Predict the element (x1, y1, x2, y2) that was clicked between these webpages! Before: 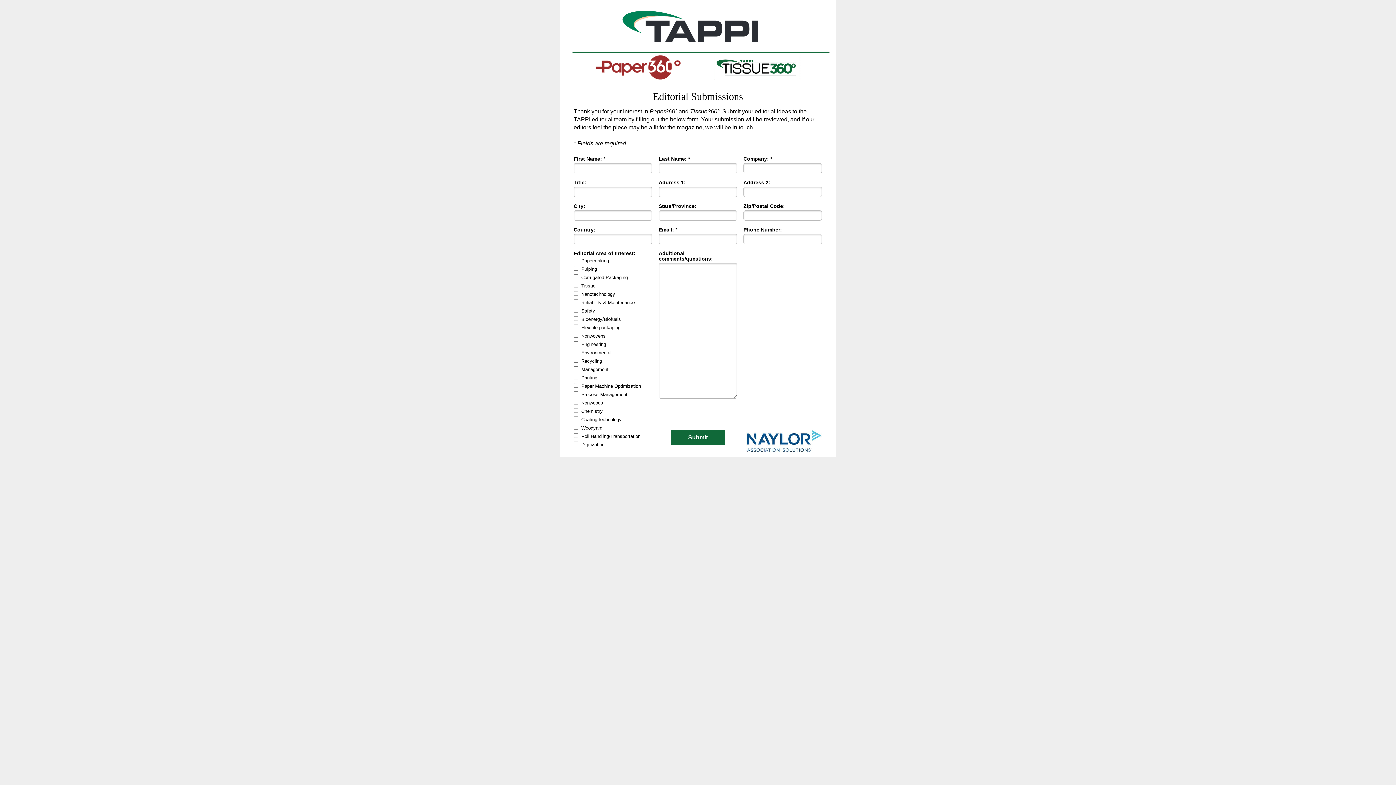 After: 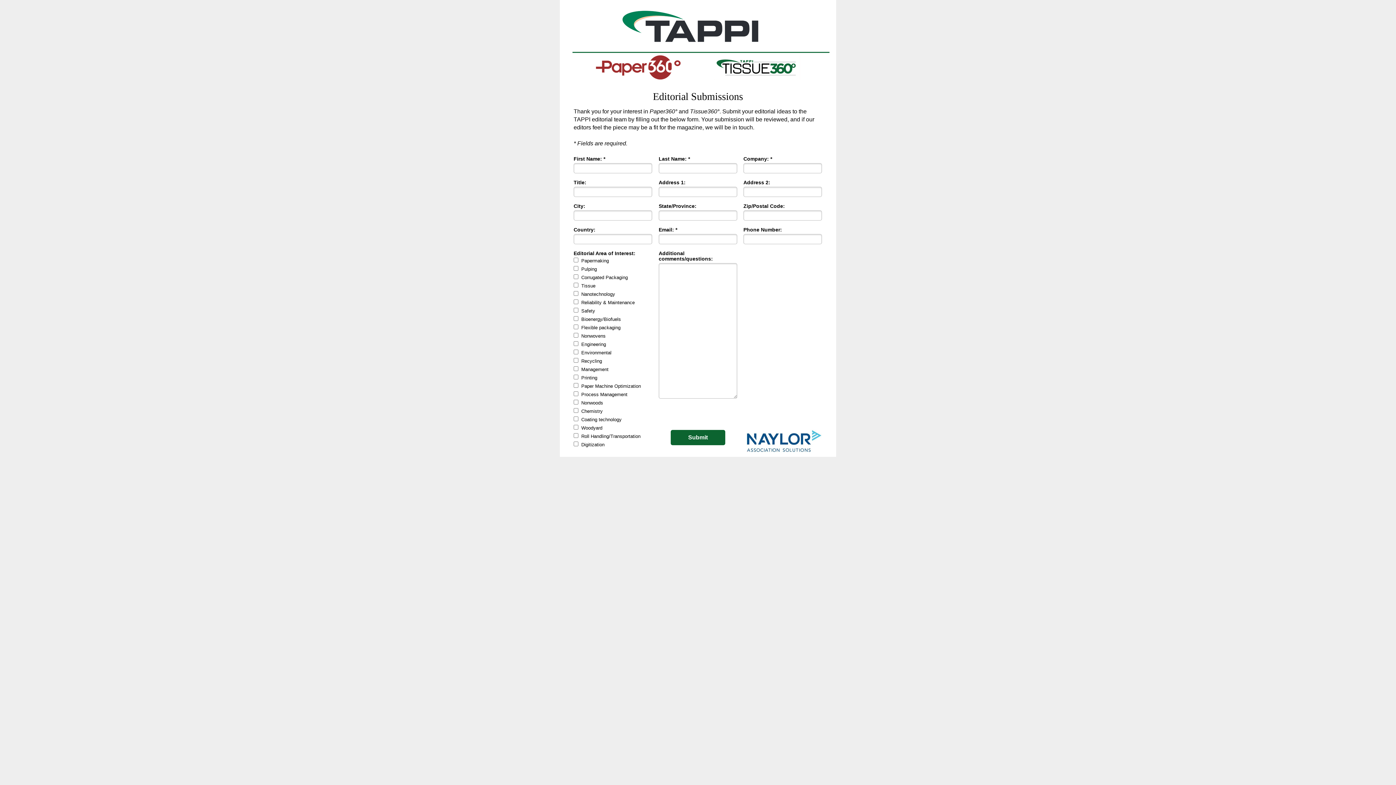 Action: label: Submit bbox: (670, 430, 725, 445)